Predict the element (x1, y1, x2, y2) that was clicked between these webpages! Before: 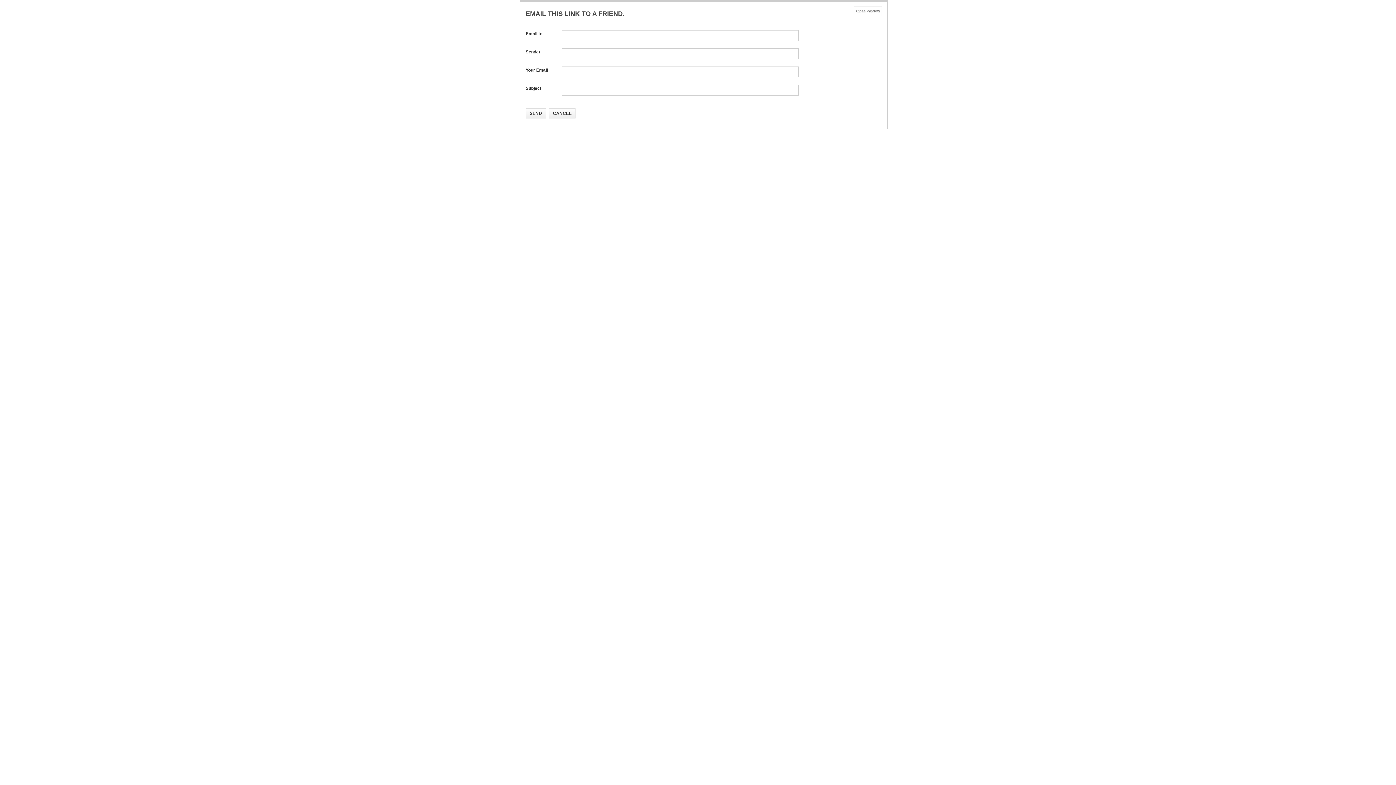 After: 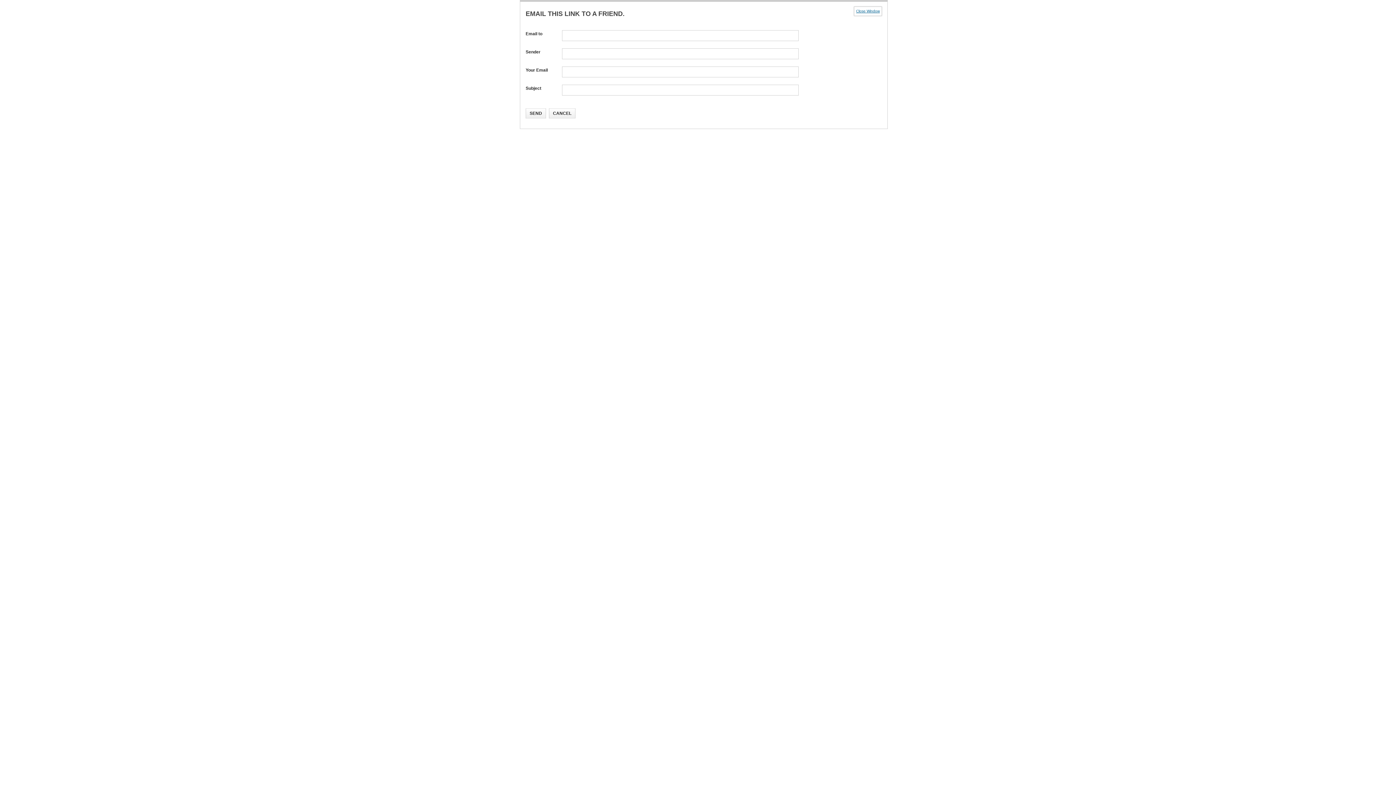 Action: bbox: (856, 9, 880, 13) label: Close Window